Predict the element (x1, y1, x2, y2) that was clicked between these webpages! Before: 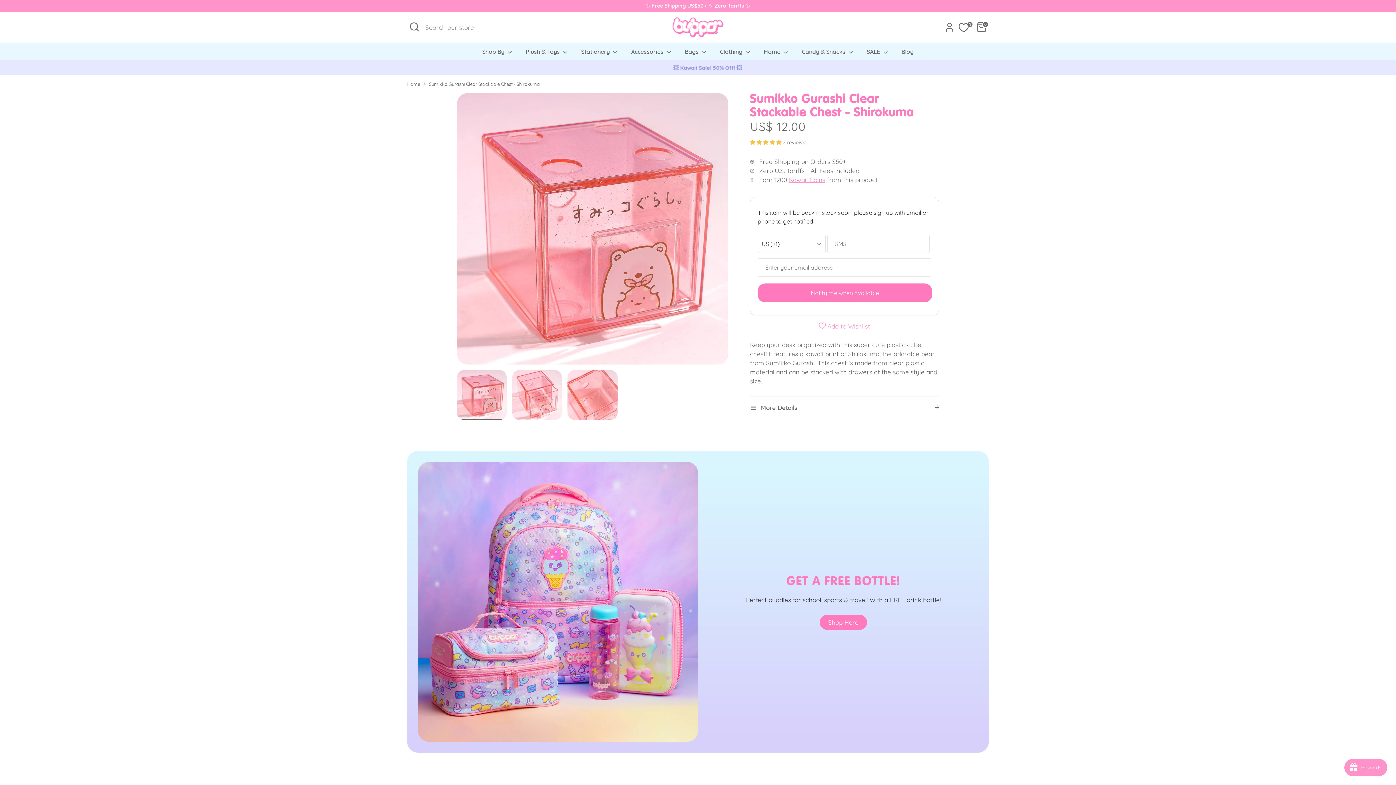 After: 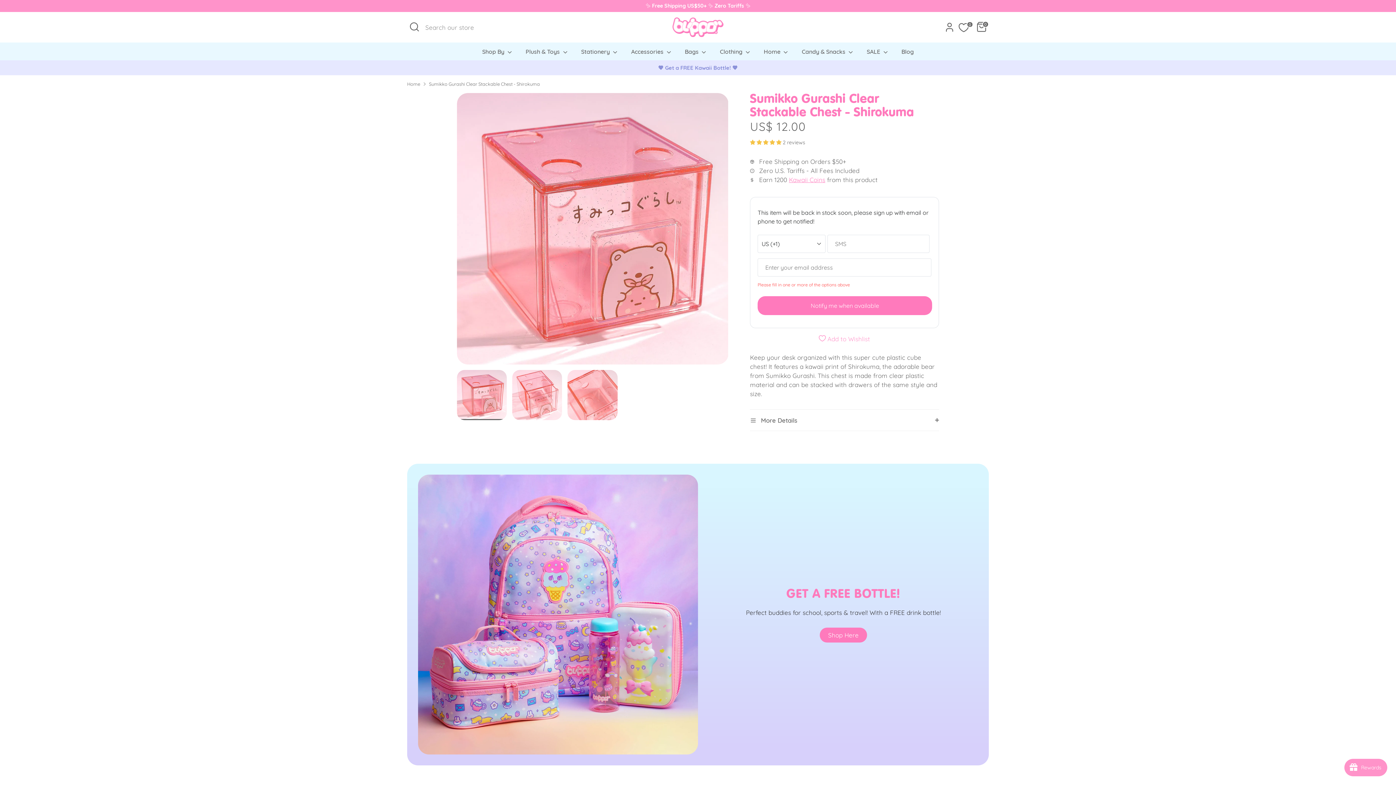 Action: bbox: (758, 284, 932, 302) label: Notify me when available